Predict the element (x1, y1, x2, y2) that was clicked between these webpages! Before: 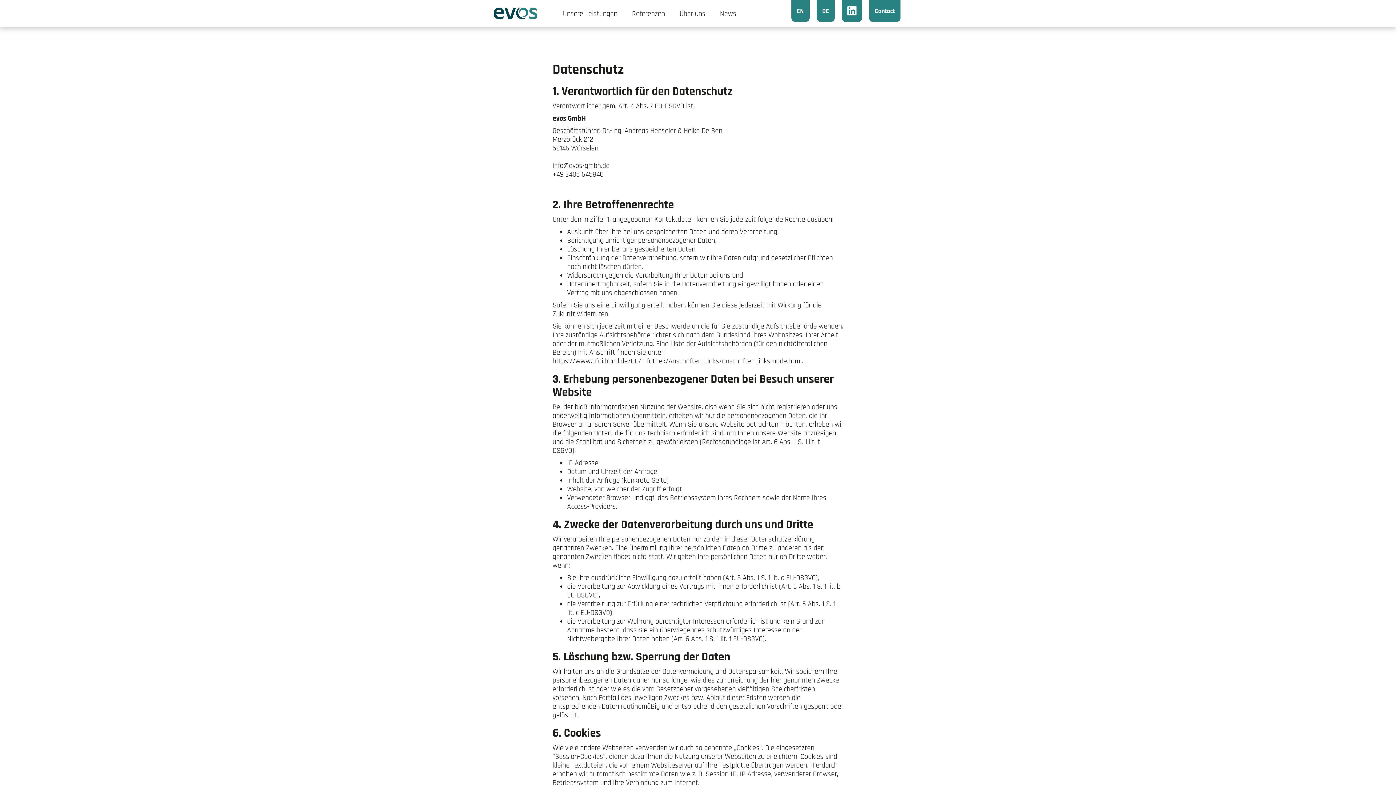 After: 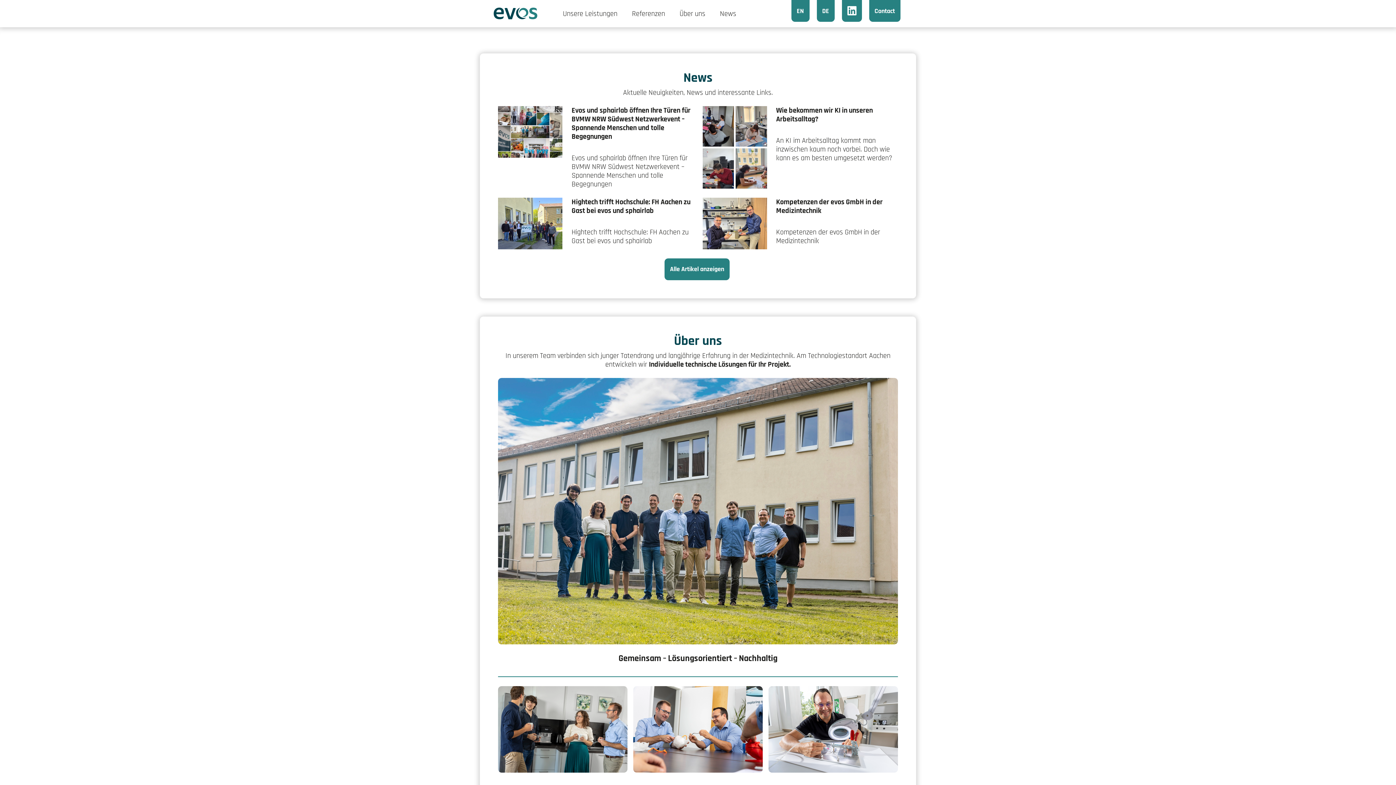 Action: label: News bbox: (718, 0, 738, 27)